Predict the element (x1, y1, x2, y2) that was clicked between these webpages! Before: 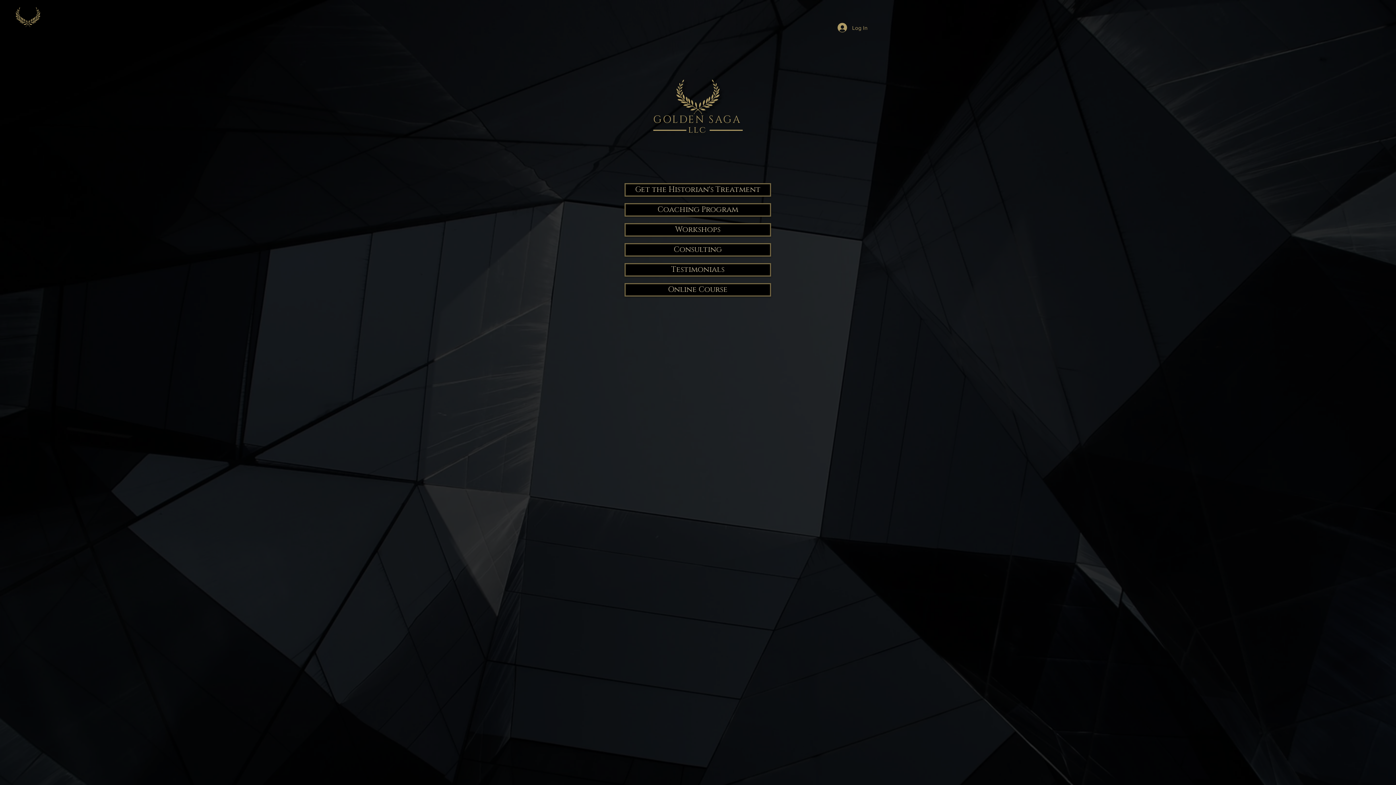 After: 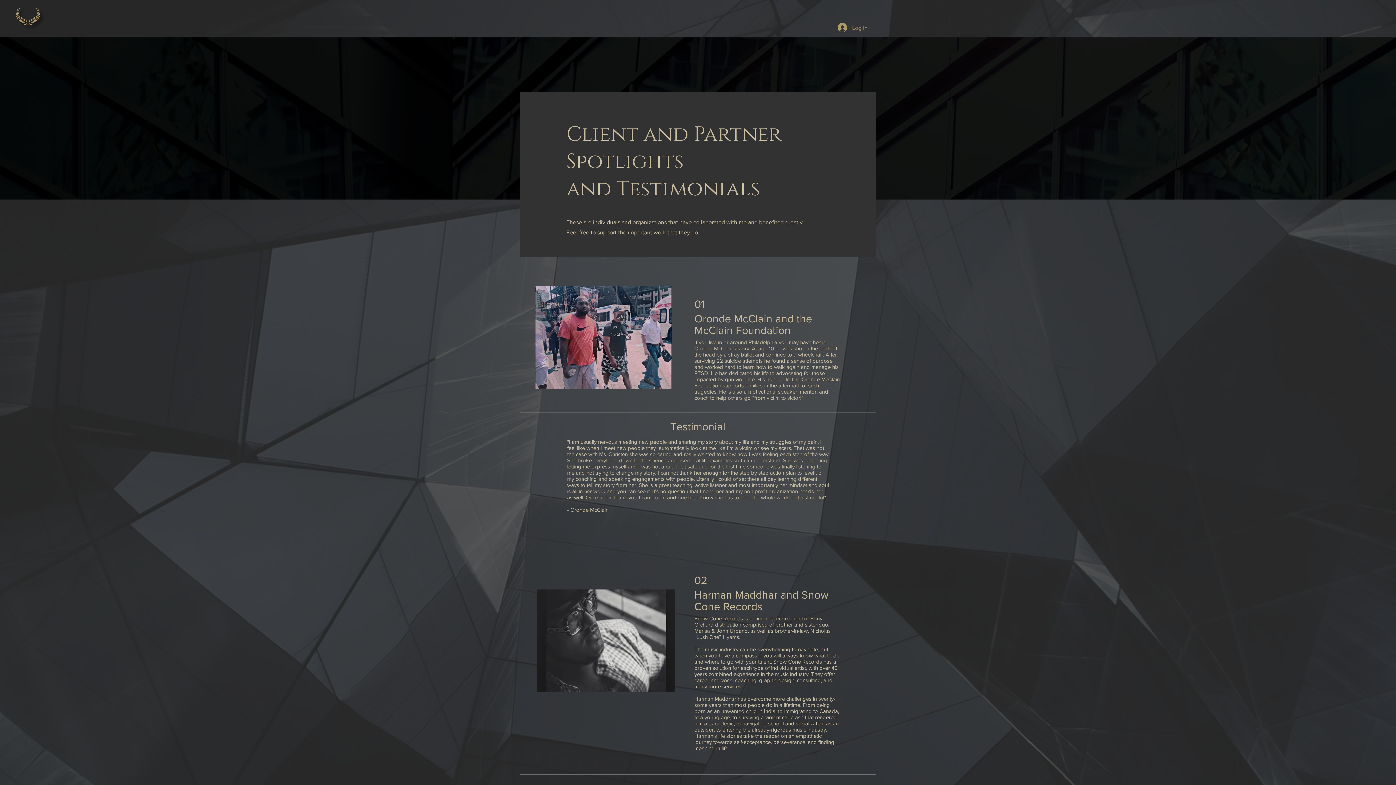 Action: bbox: (624, 263, 771, 276) label: Testimonials